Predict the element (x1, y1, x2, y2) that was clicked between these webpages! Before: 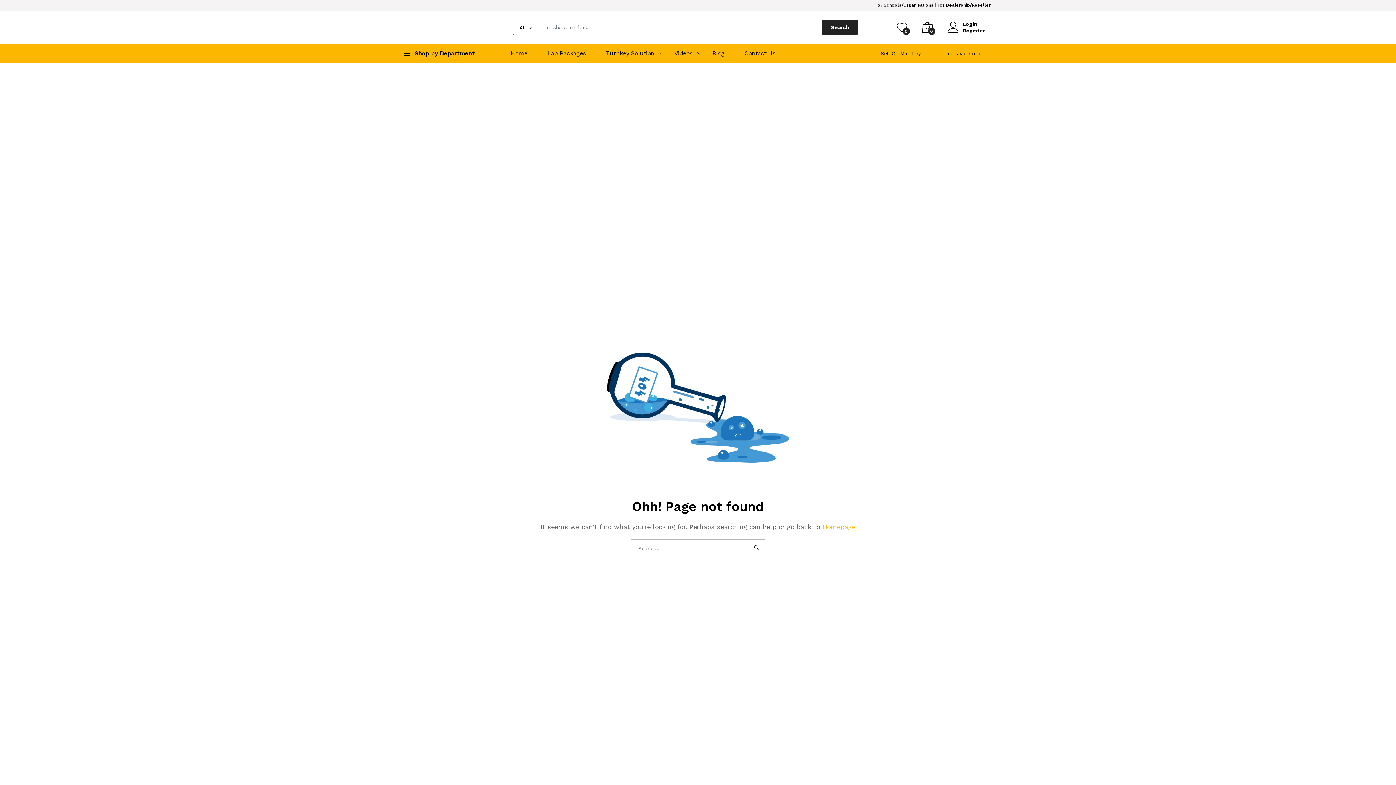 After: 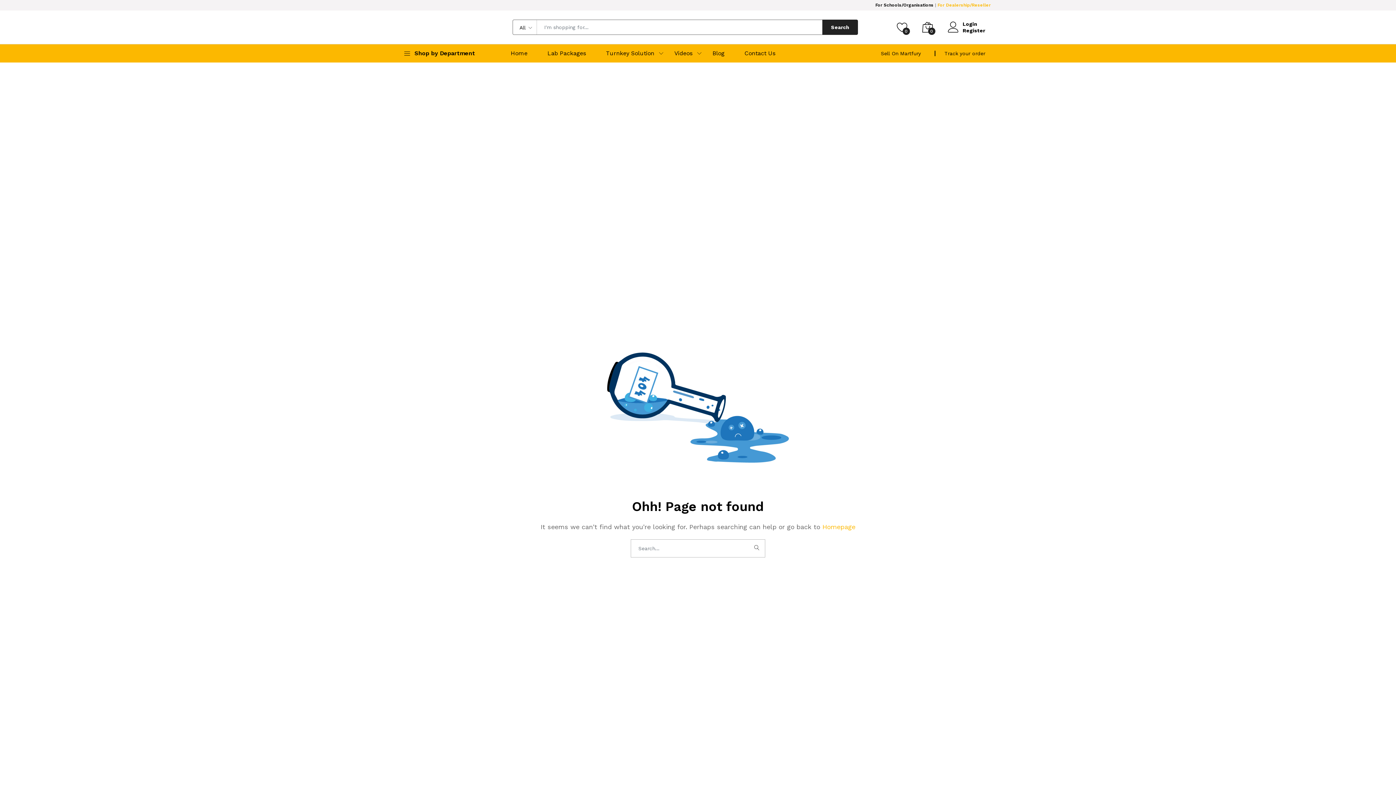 Action: bbox: (937, 2, 990, 7) label: For Dealership/Reseller